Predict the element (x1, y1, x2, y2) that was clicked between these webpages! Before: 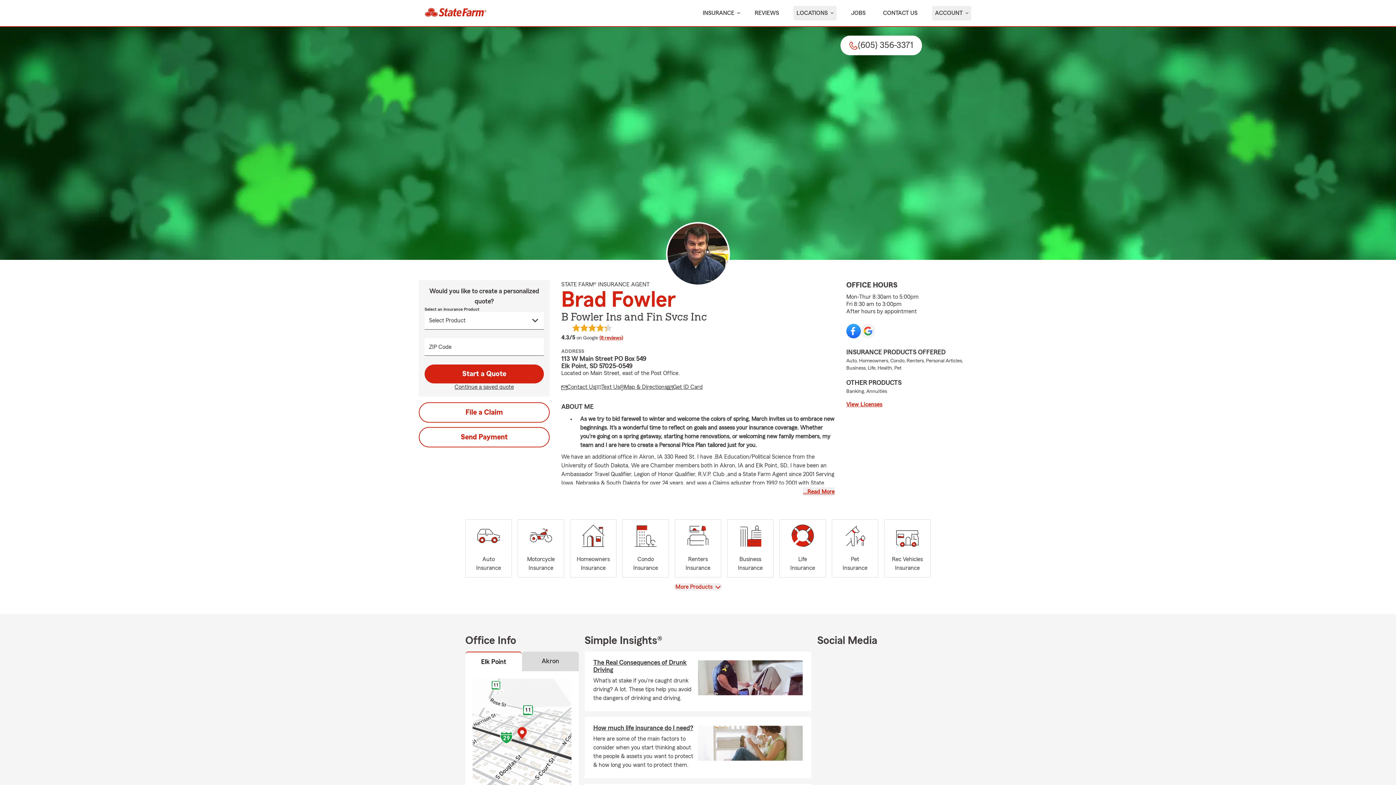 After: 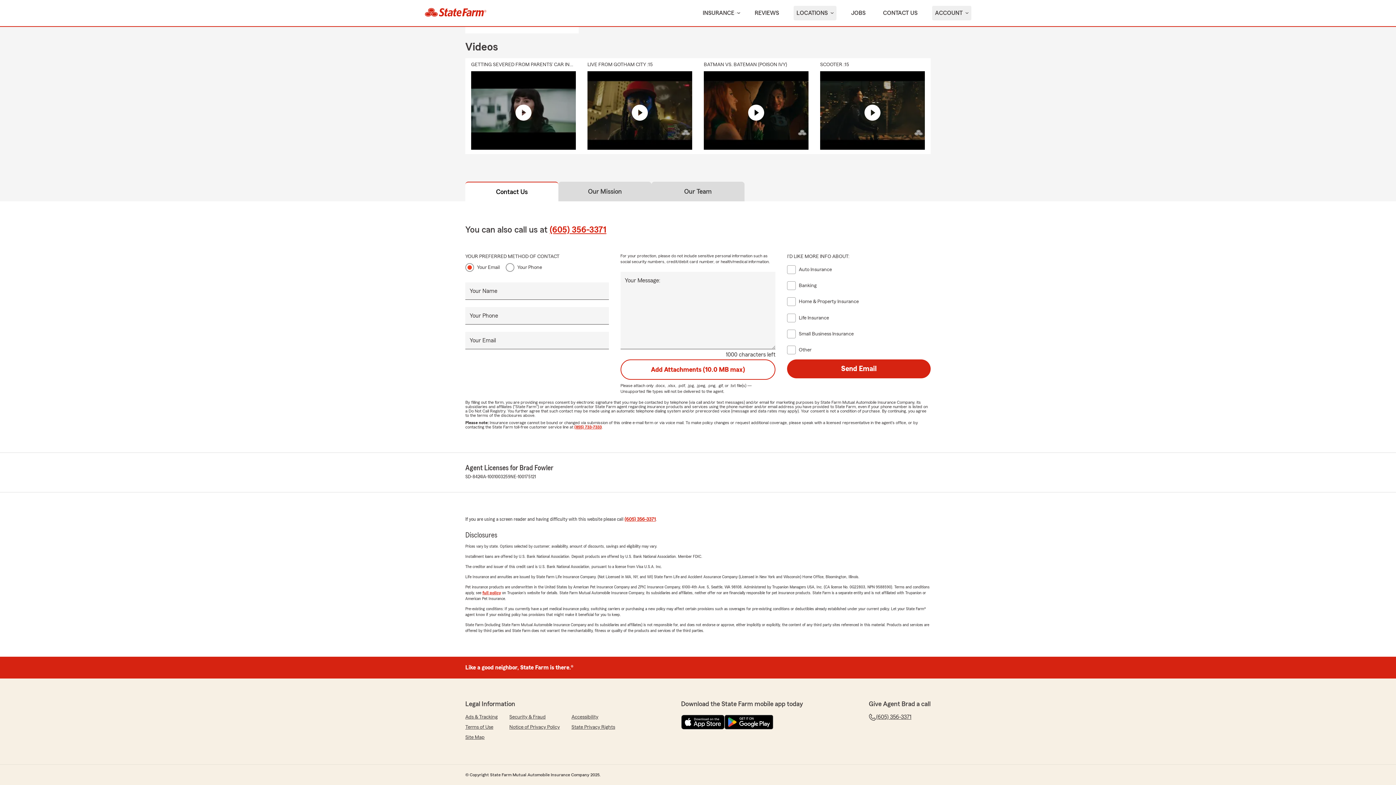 Action: label: Contact Us bbox: (561, 382, 595, 392)